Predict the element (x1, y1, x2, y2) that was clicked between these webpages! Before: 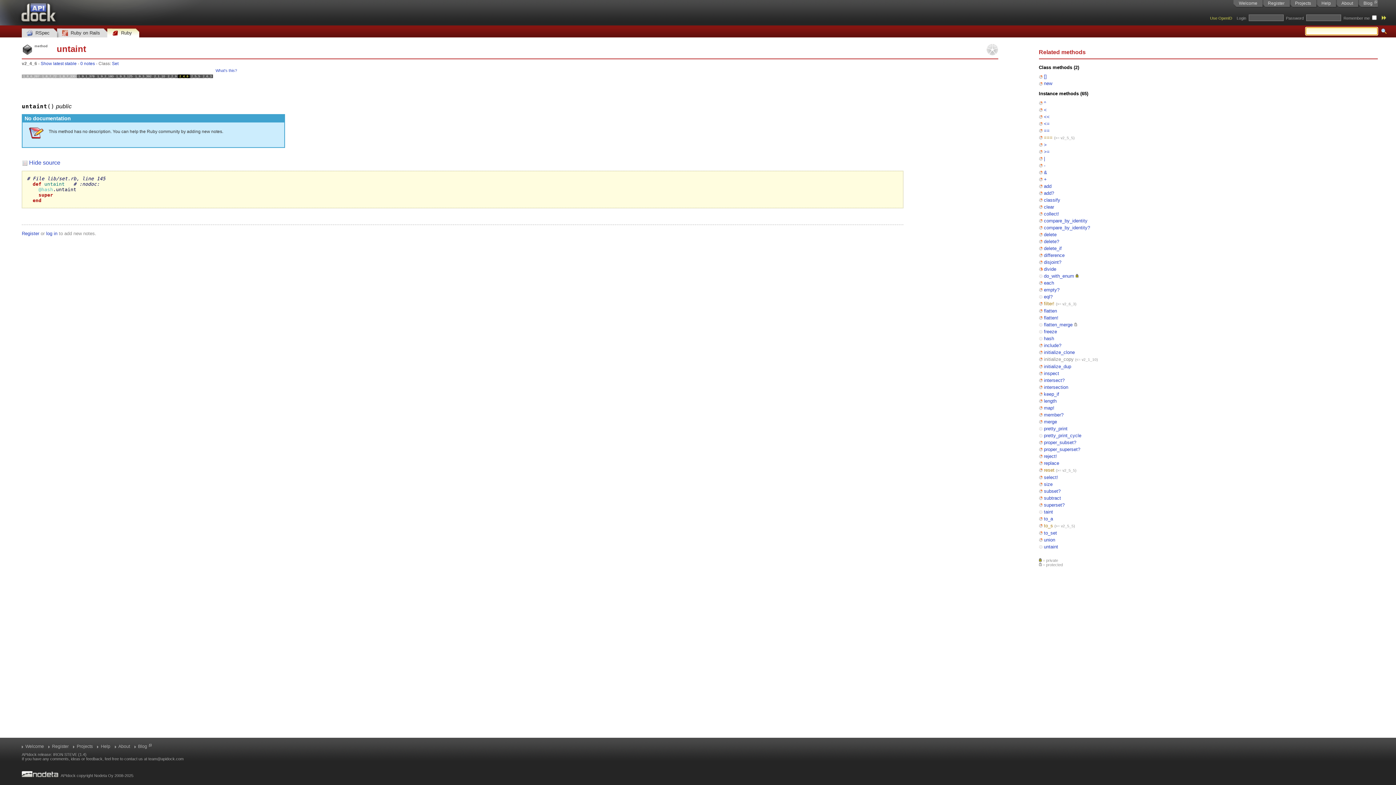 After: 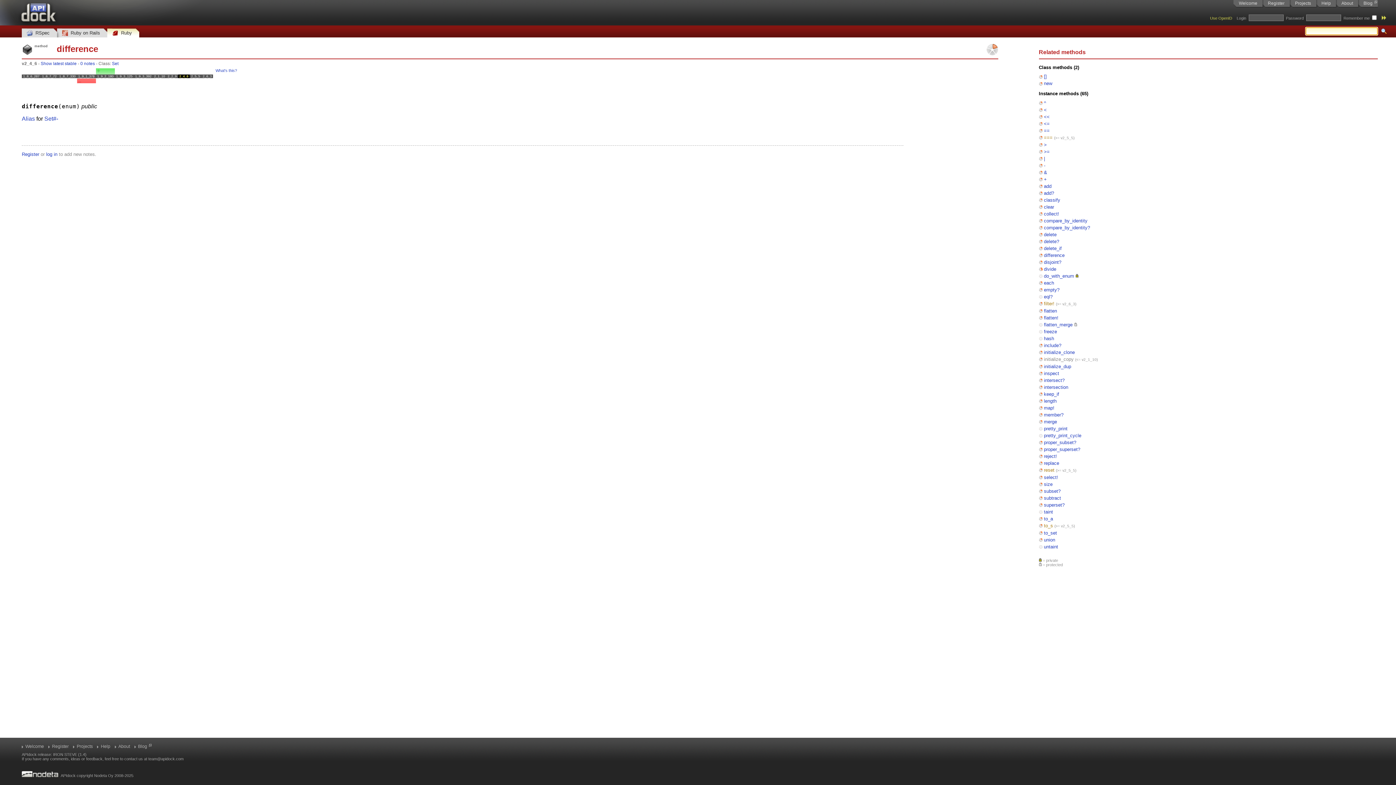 Action: label: difference bbox: (1044, 252, 1064, 258)